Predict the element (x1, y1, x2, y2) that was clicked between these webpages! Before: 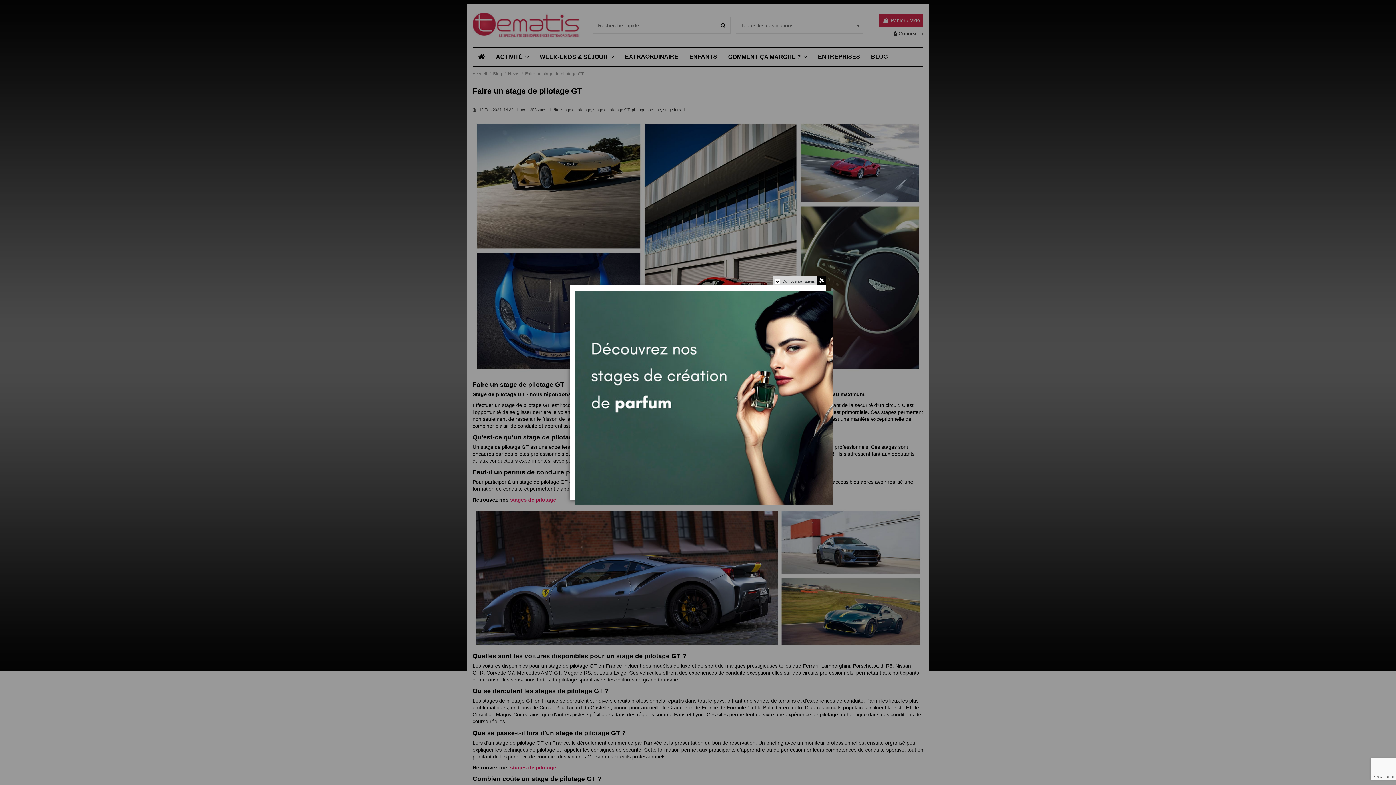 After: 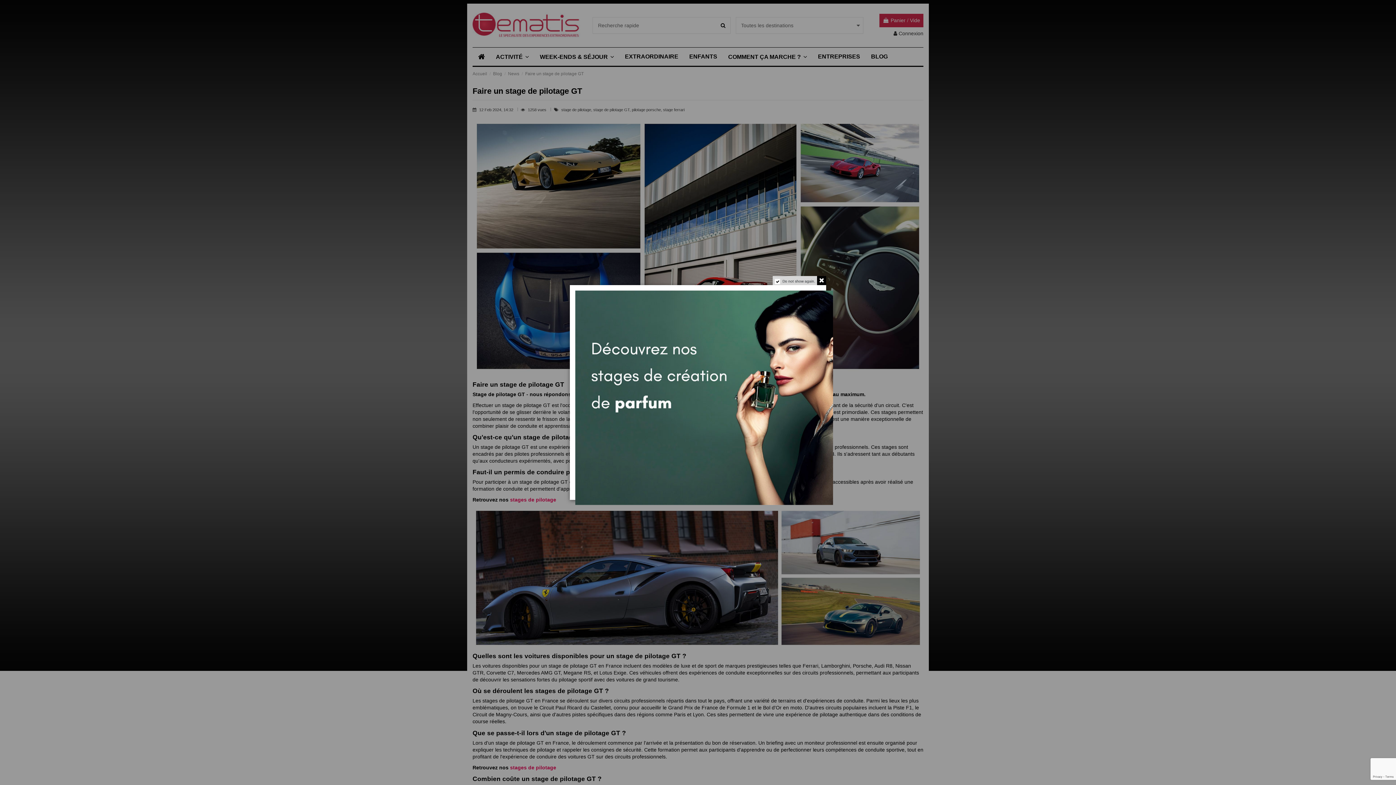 Action: bbox: (575, 394, 833, 400)